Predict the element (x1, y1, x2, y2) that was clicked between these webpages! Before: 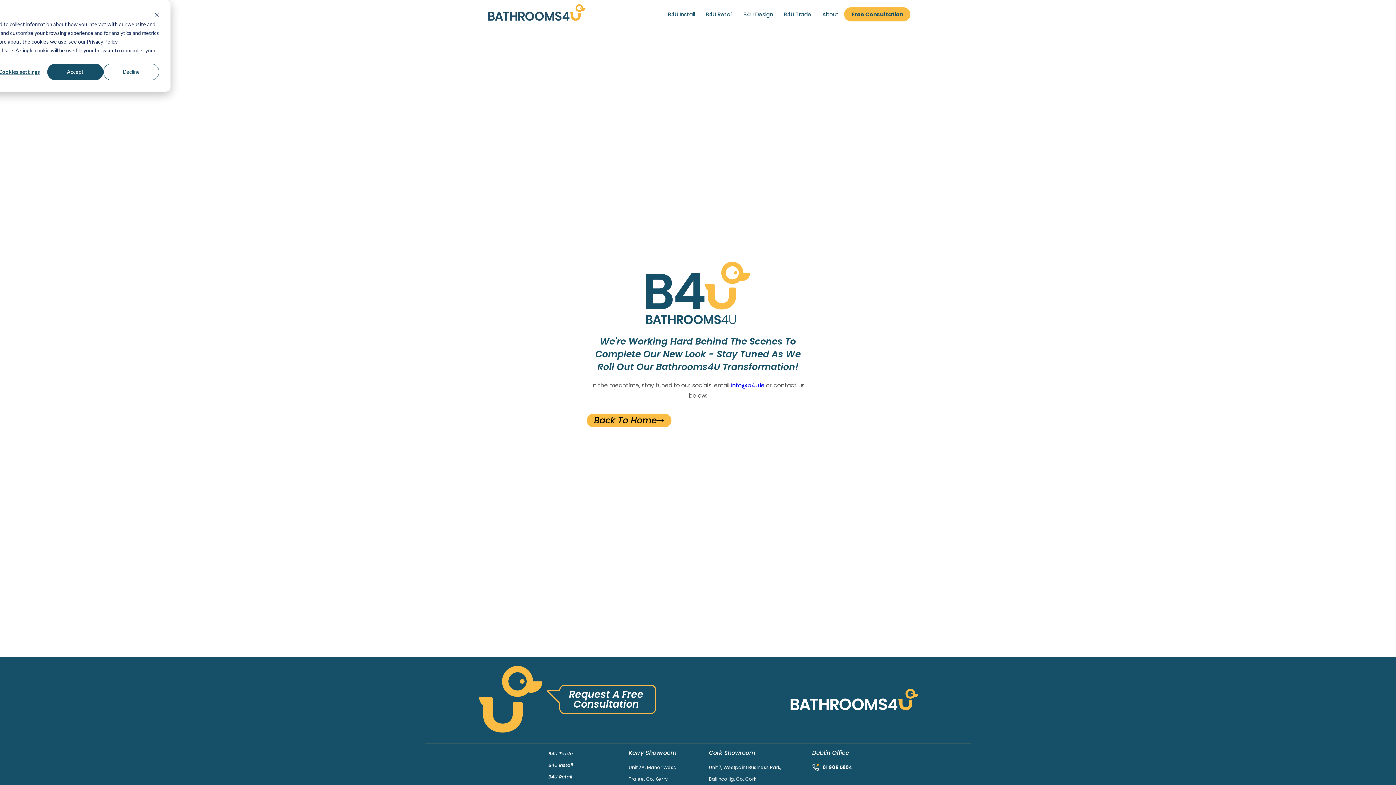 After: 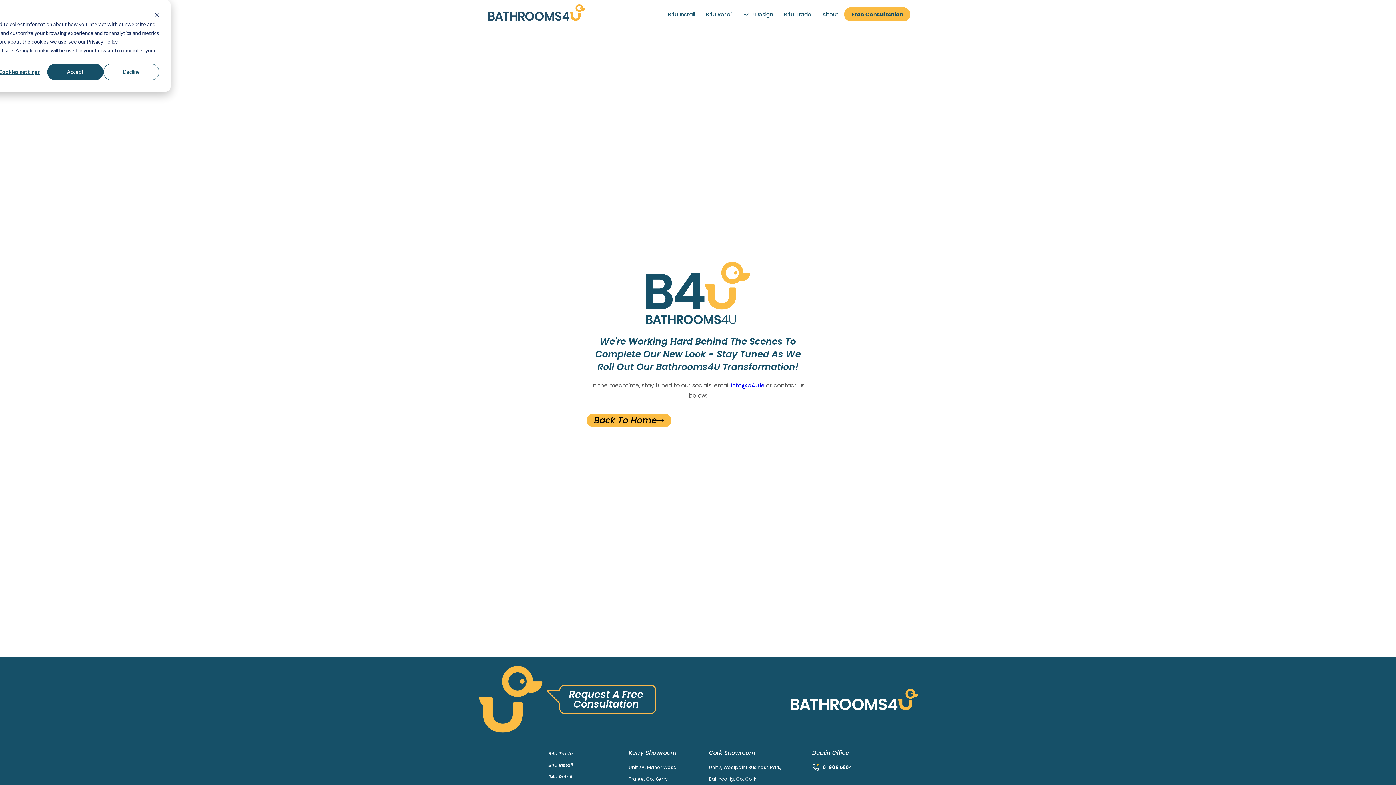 Action: label: info@b4u.ie bbox: (731, 381, 764, 389)